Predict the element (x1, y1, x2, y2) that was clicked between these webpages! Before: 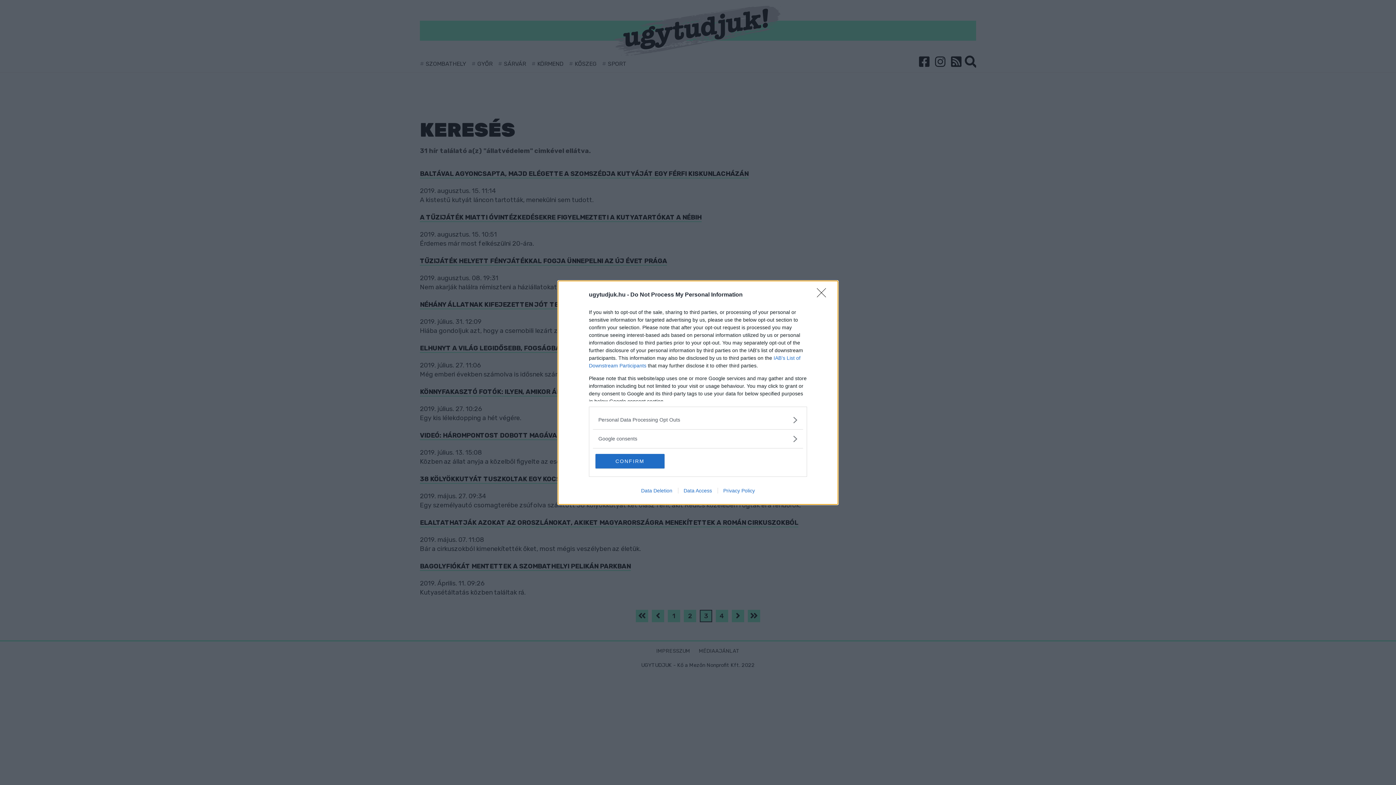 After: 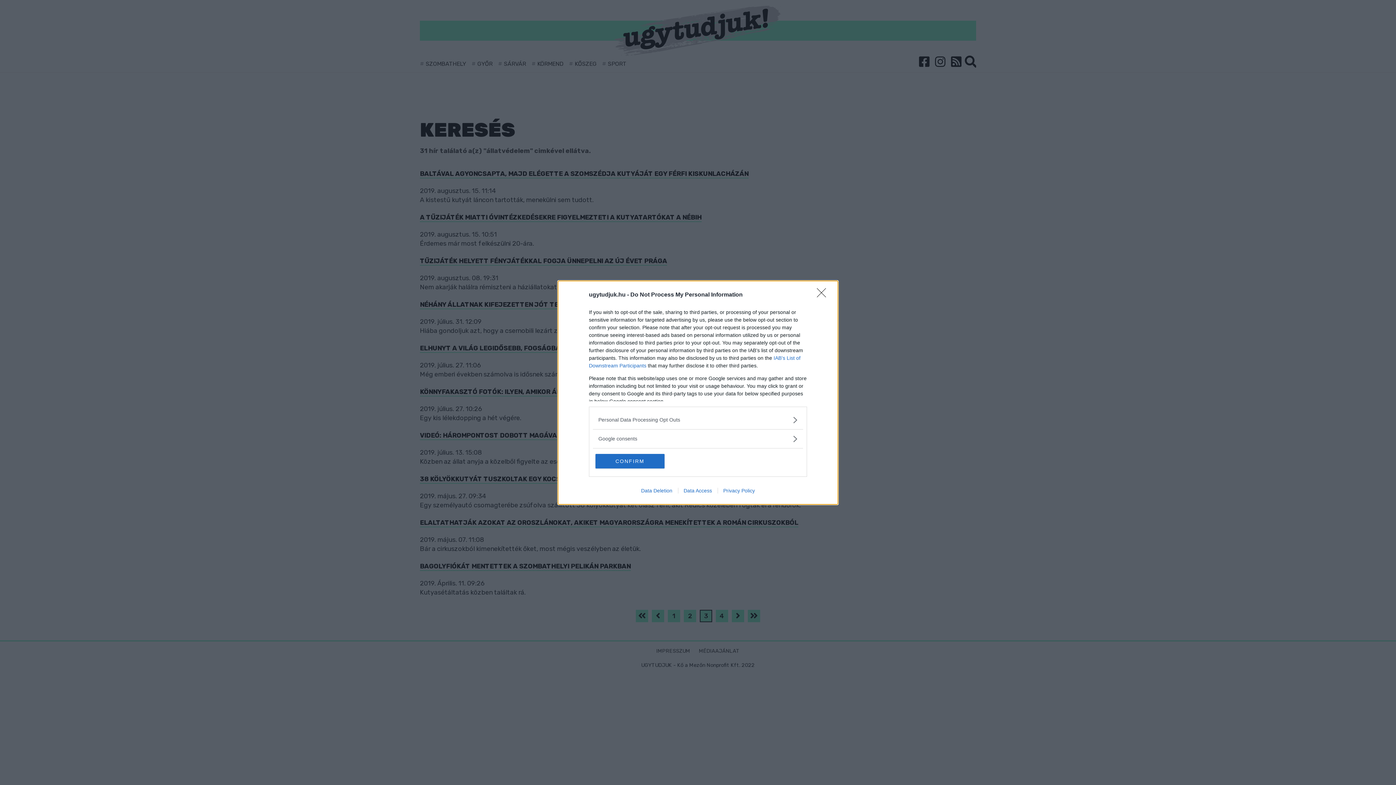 Action: label: Data Access bbox: (678, 487, 717, 493)